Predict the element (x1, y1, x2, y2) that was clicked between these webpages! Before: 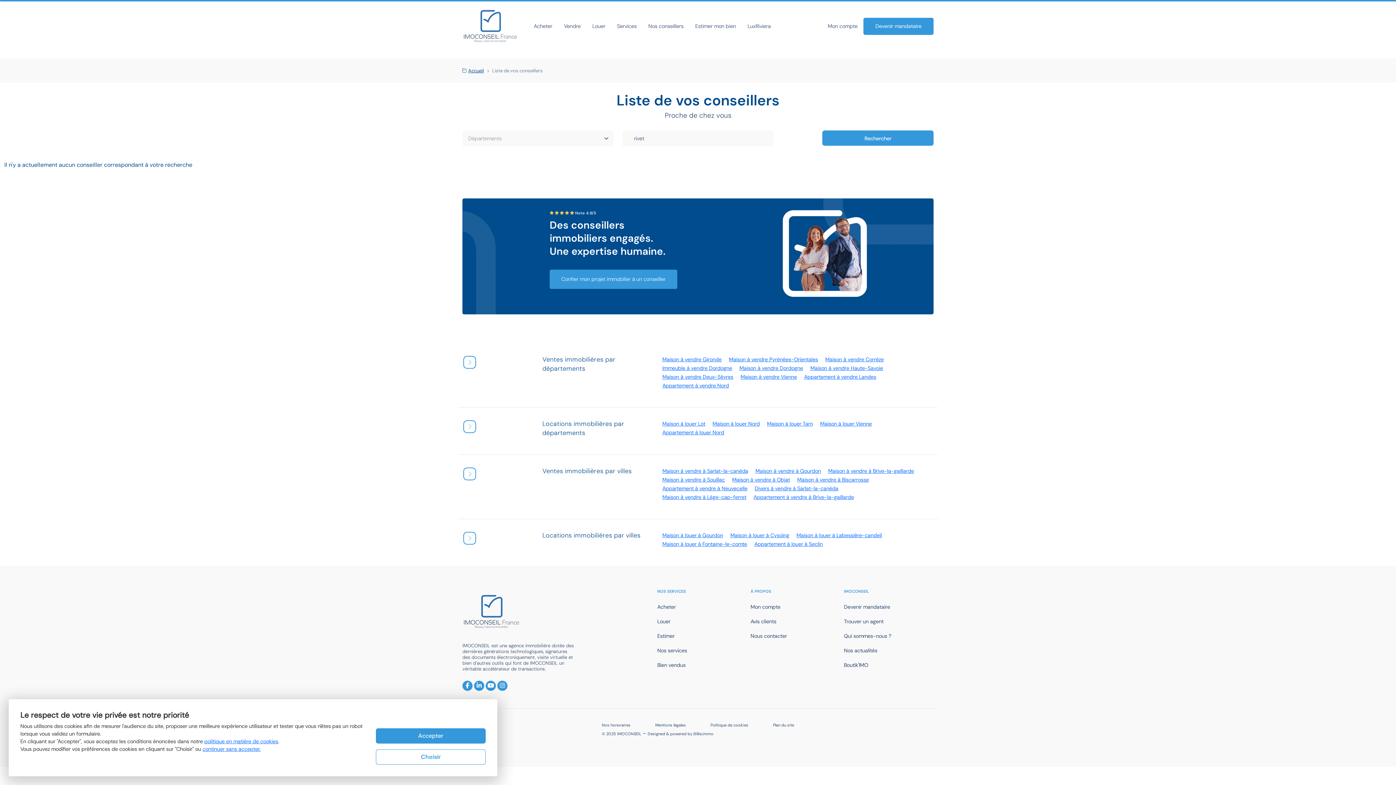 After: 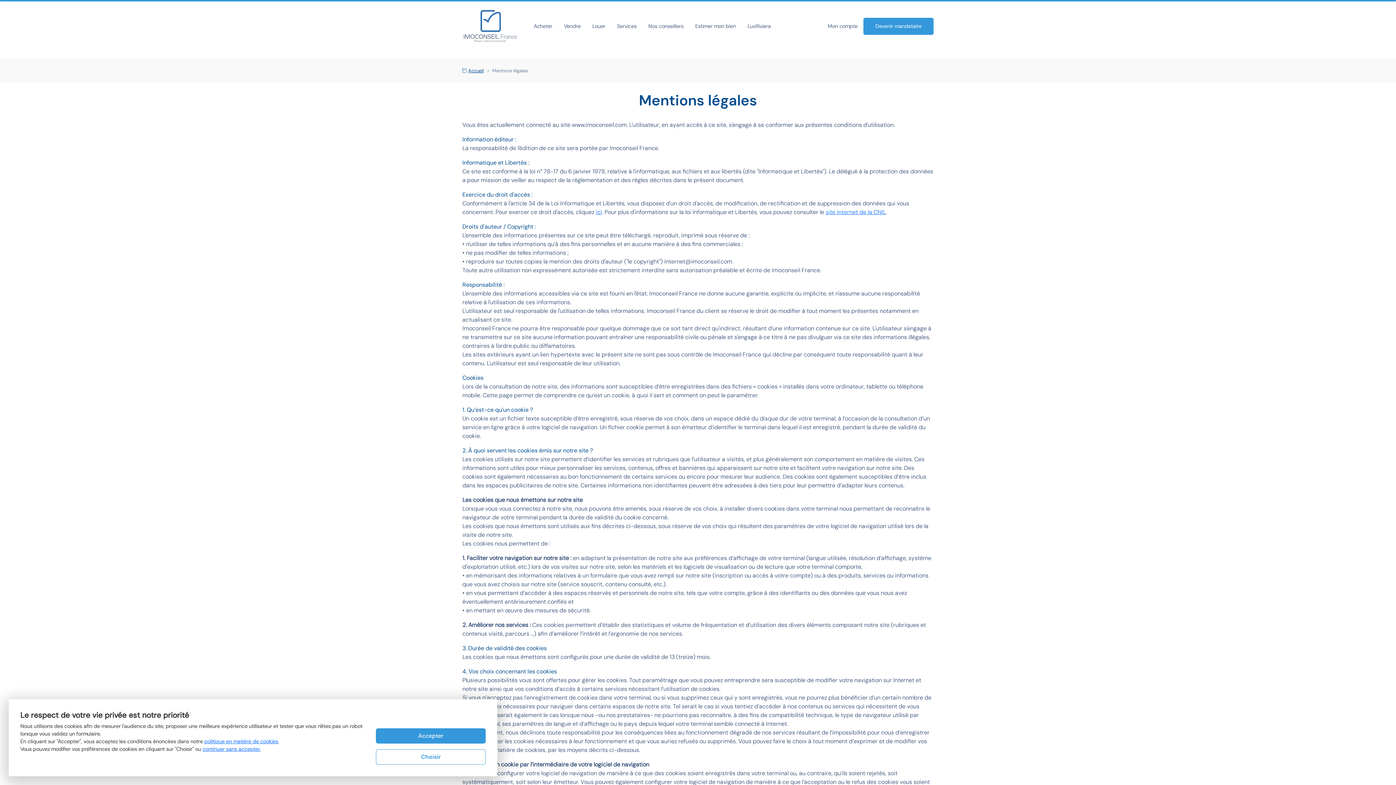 Action: bbox: (655, 723, 686, 728) label: Mentions légales